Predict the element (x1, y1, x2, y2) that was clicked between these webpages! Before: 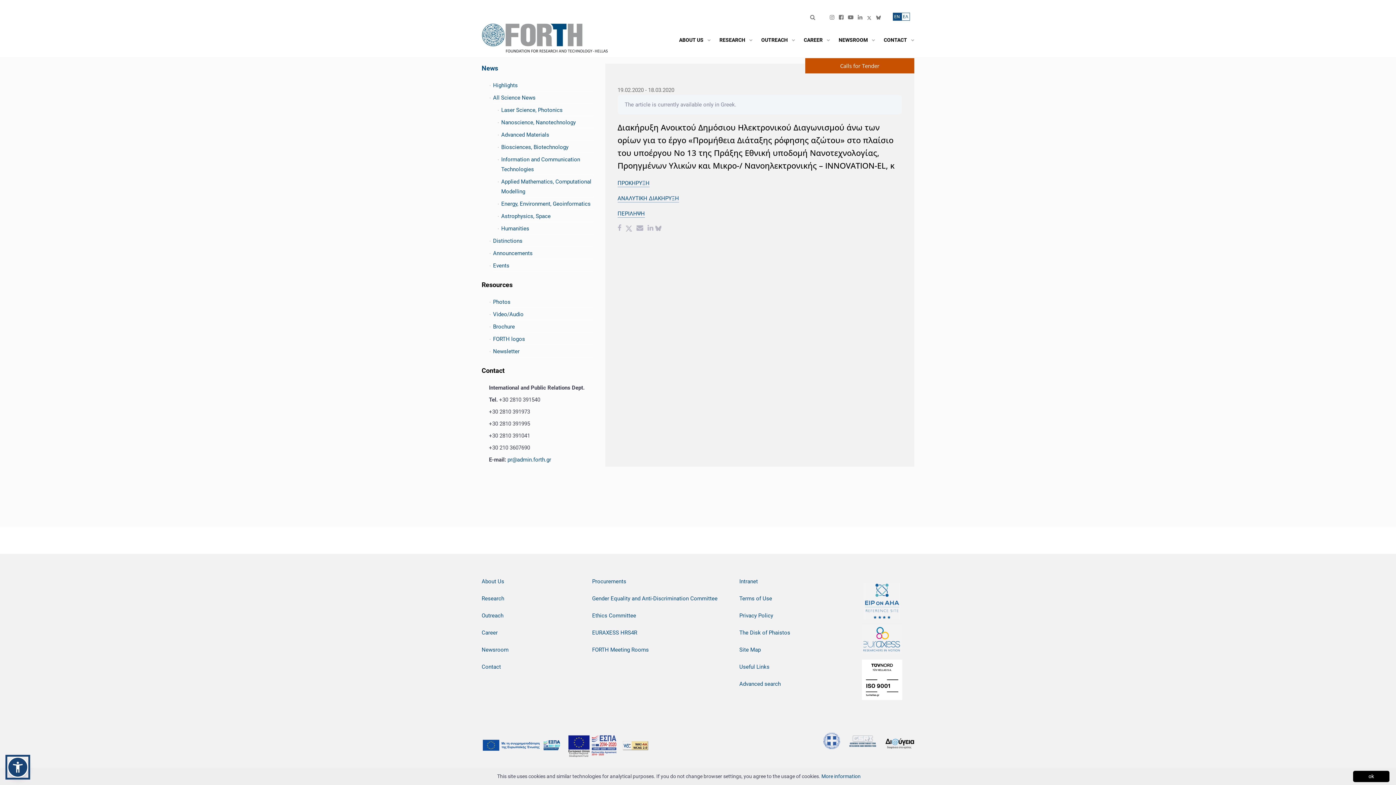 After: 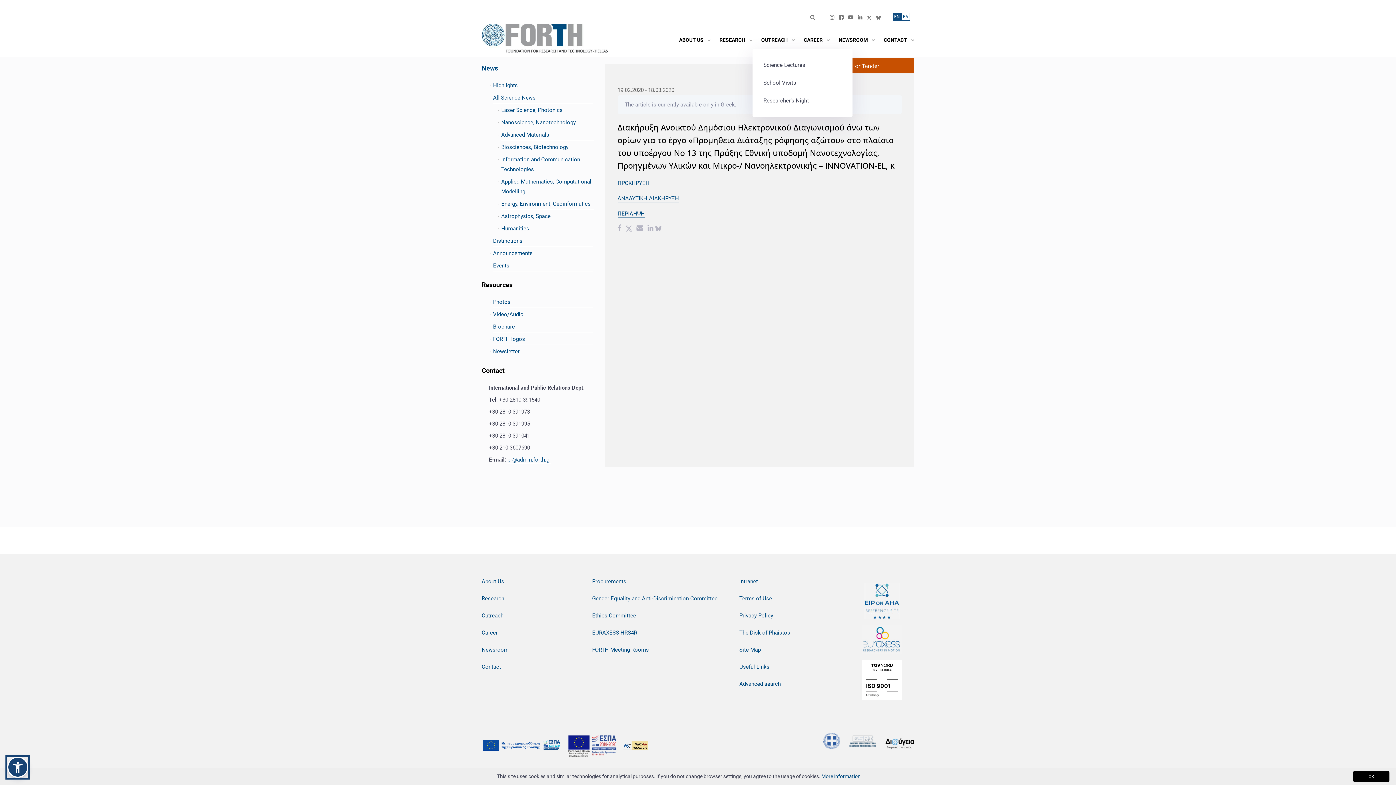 Action: label: OUTREACH bbox: (754, 31, 795, 44)